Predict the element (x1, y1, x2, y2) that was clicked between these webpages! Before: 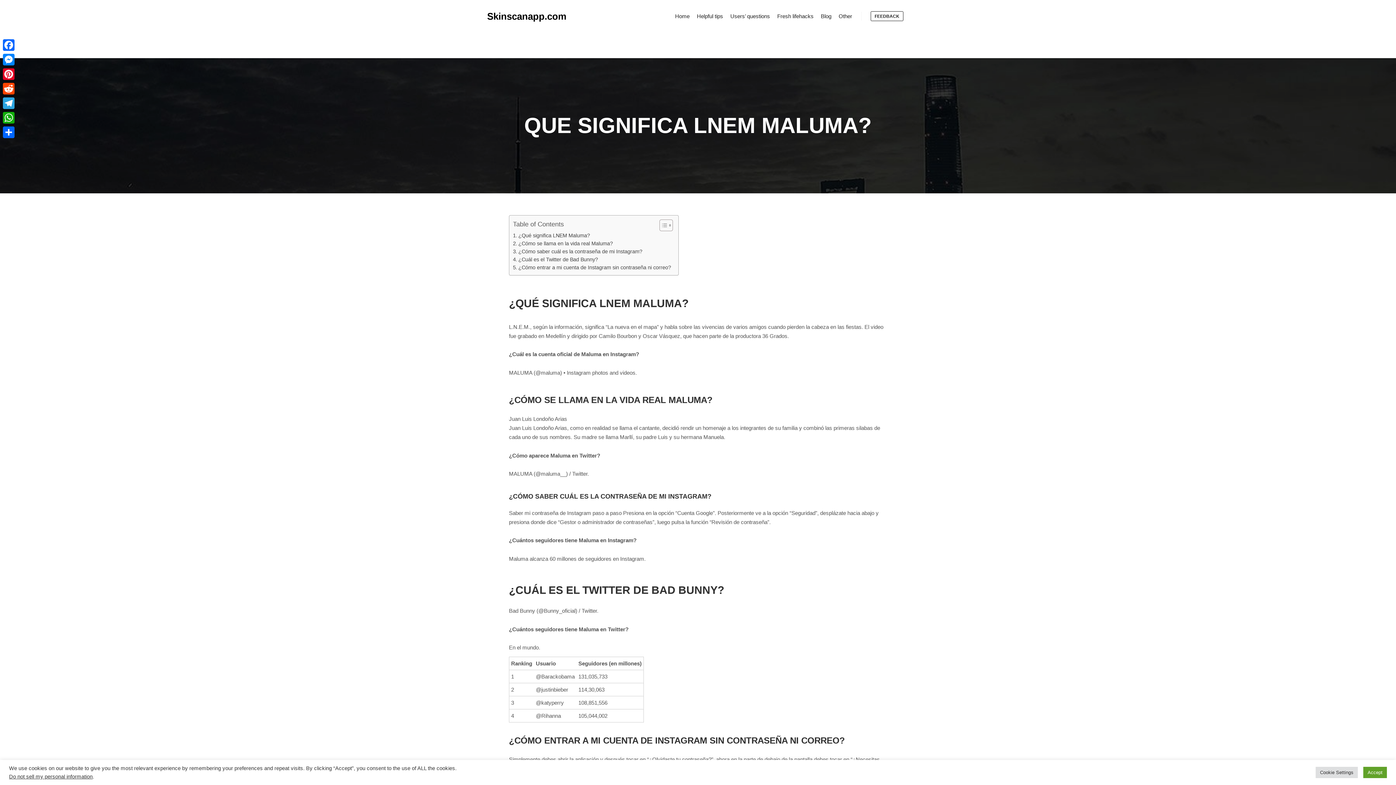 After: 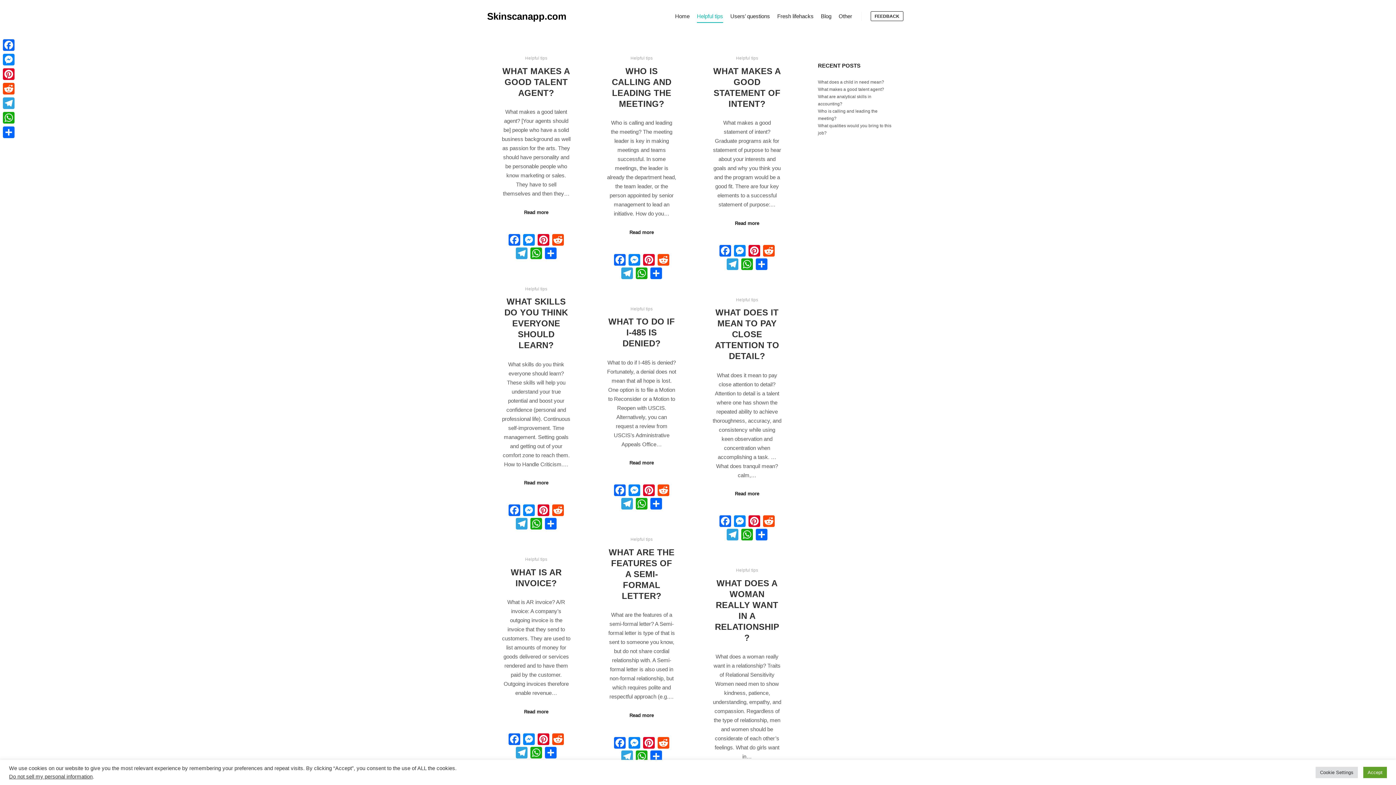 Action: bbox: (693, 0, 726, 32) label: Helpful tips